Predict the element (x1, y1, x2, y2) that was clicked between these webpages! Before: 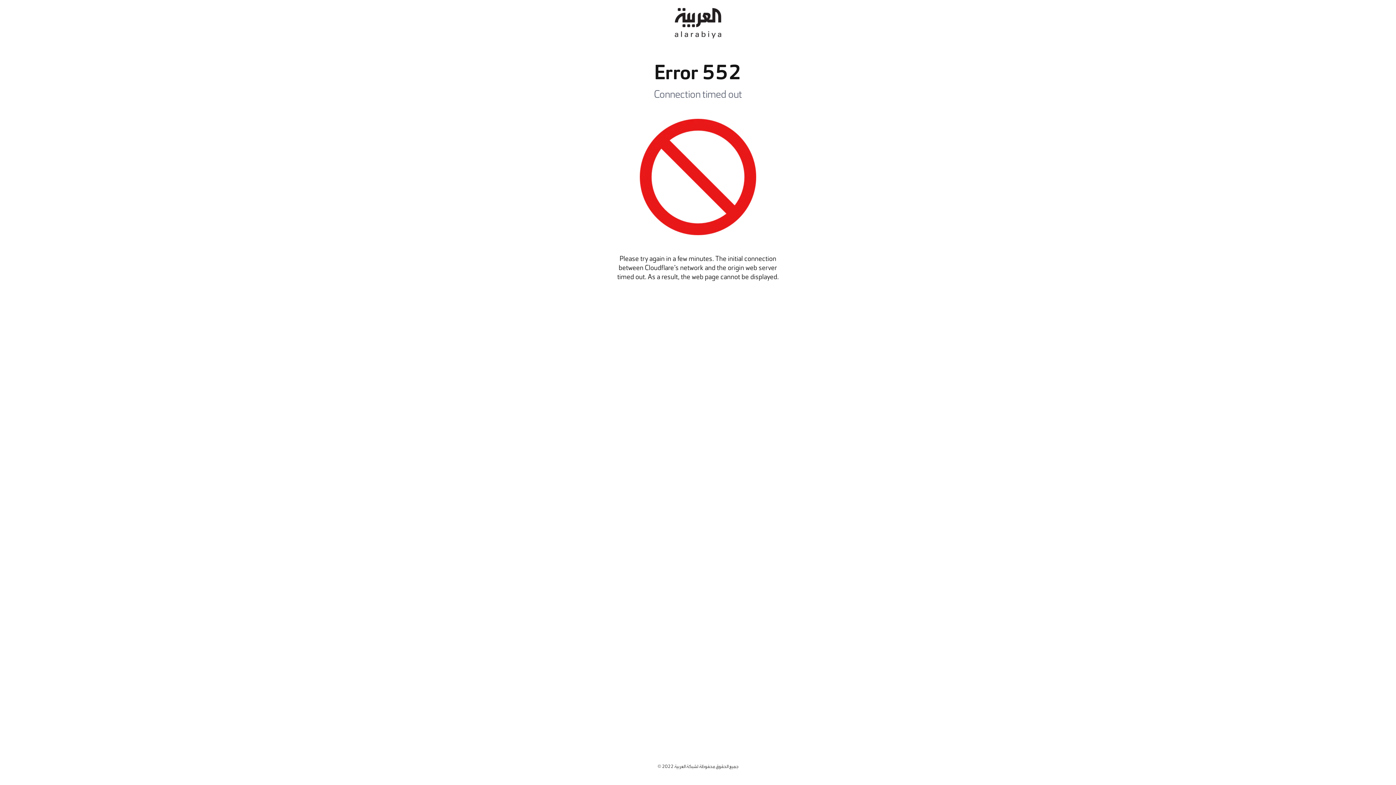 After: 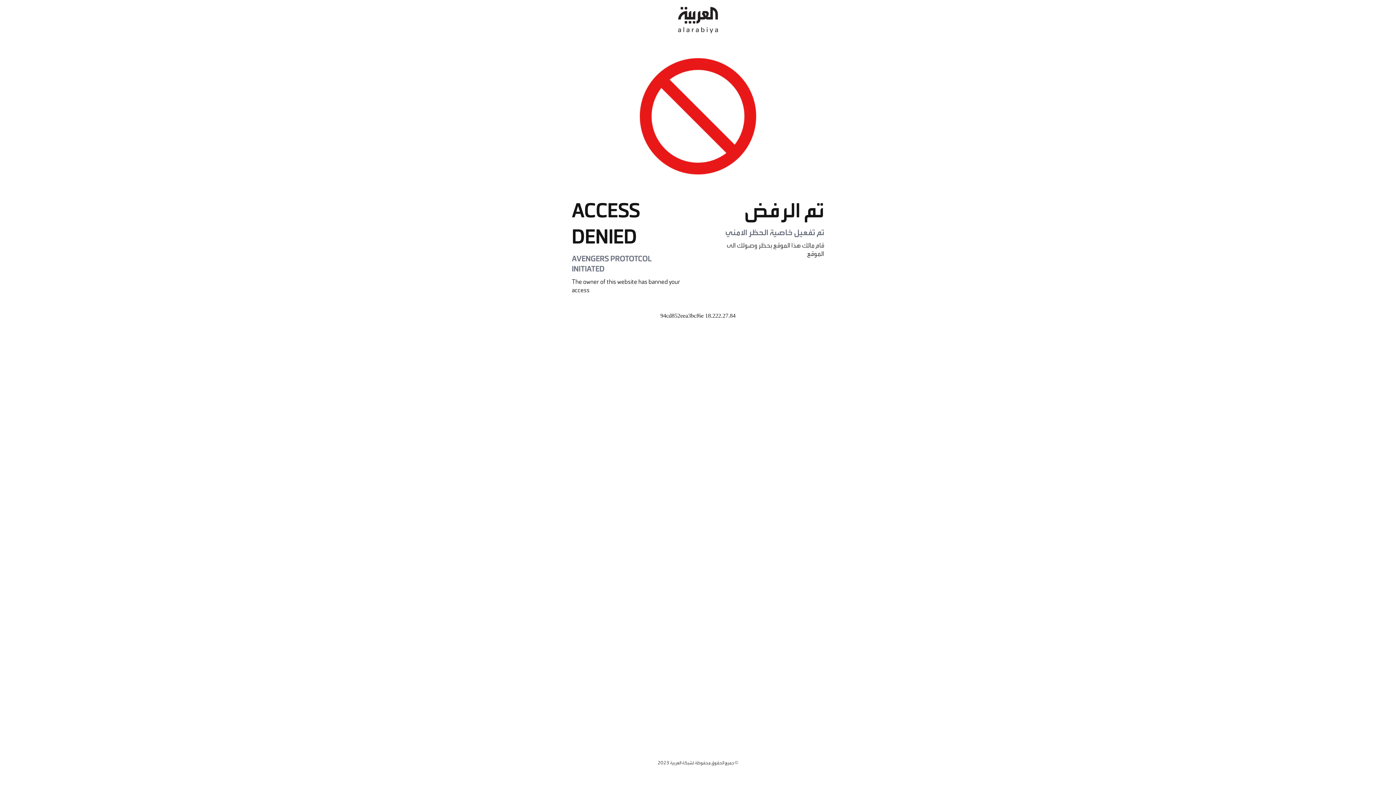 Action: bbox: (674, 0, 721, 46)